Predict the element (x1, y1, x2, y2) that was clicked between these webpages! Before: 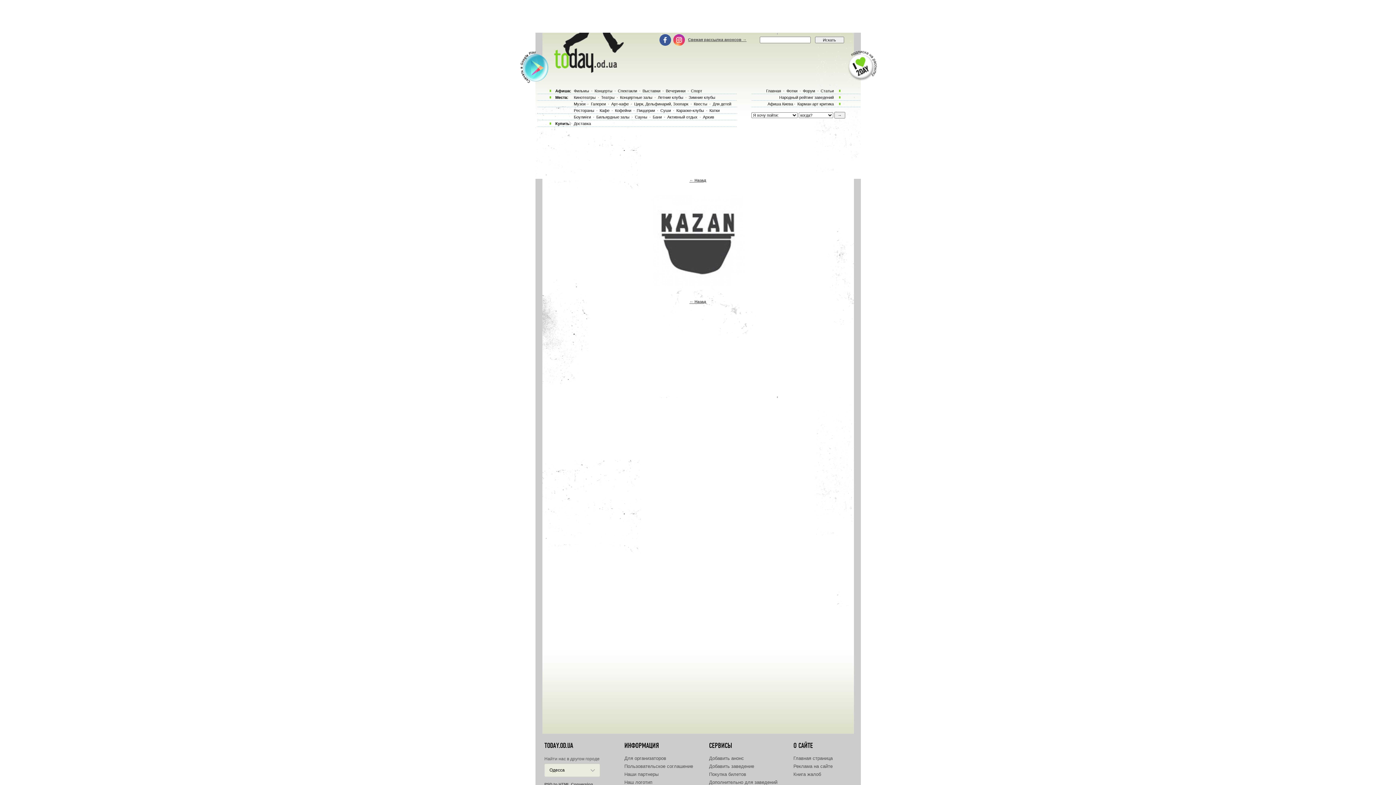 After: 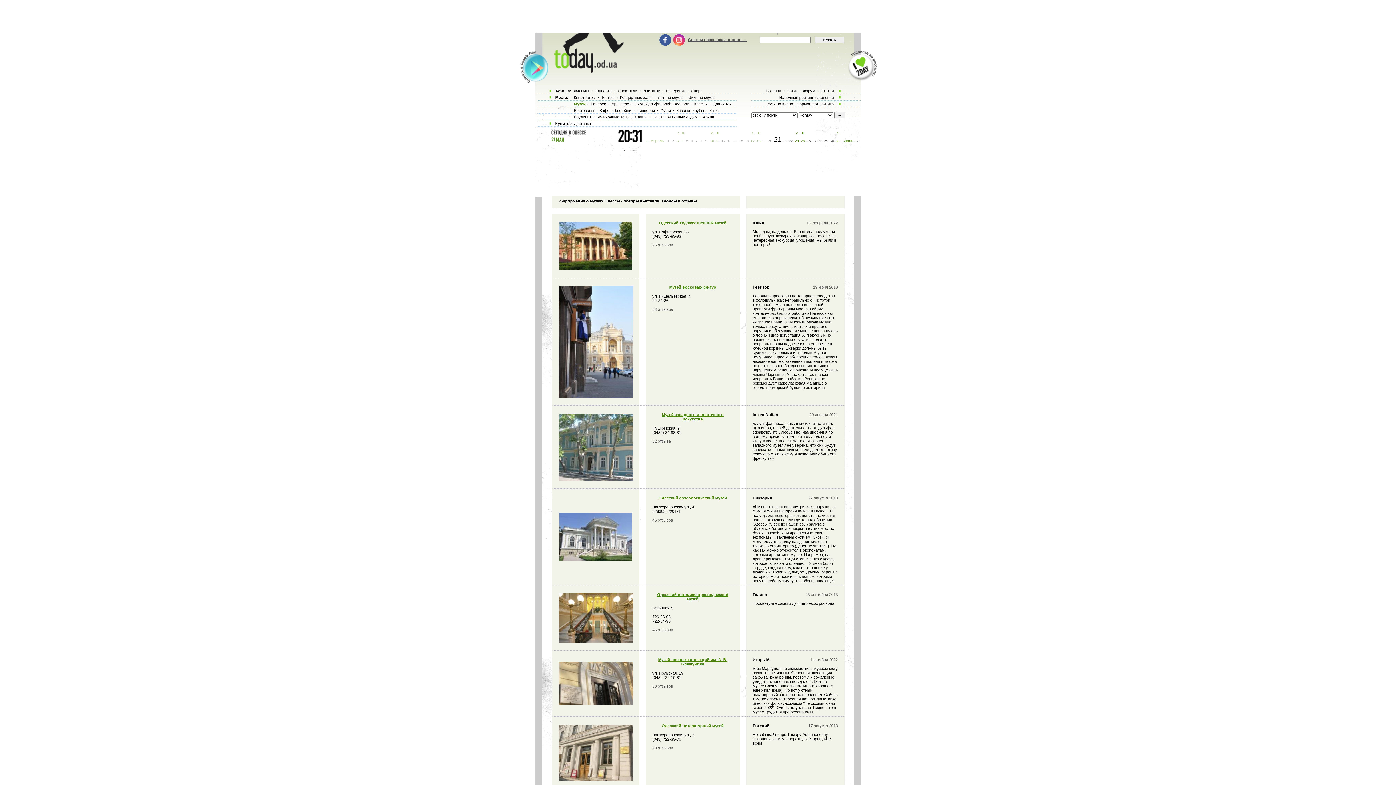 Action: bbox: (572, 101, 586, 106) label: Музеи